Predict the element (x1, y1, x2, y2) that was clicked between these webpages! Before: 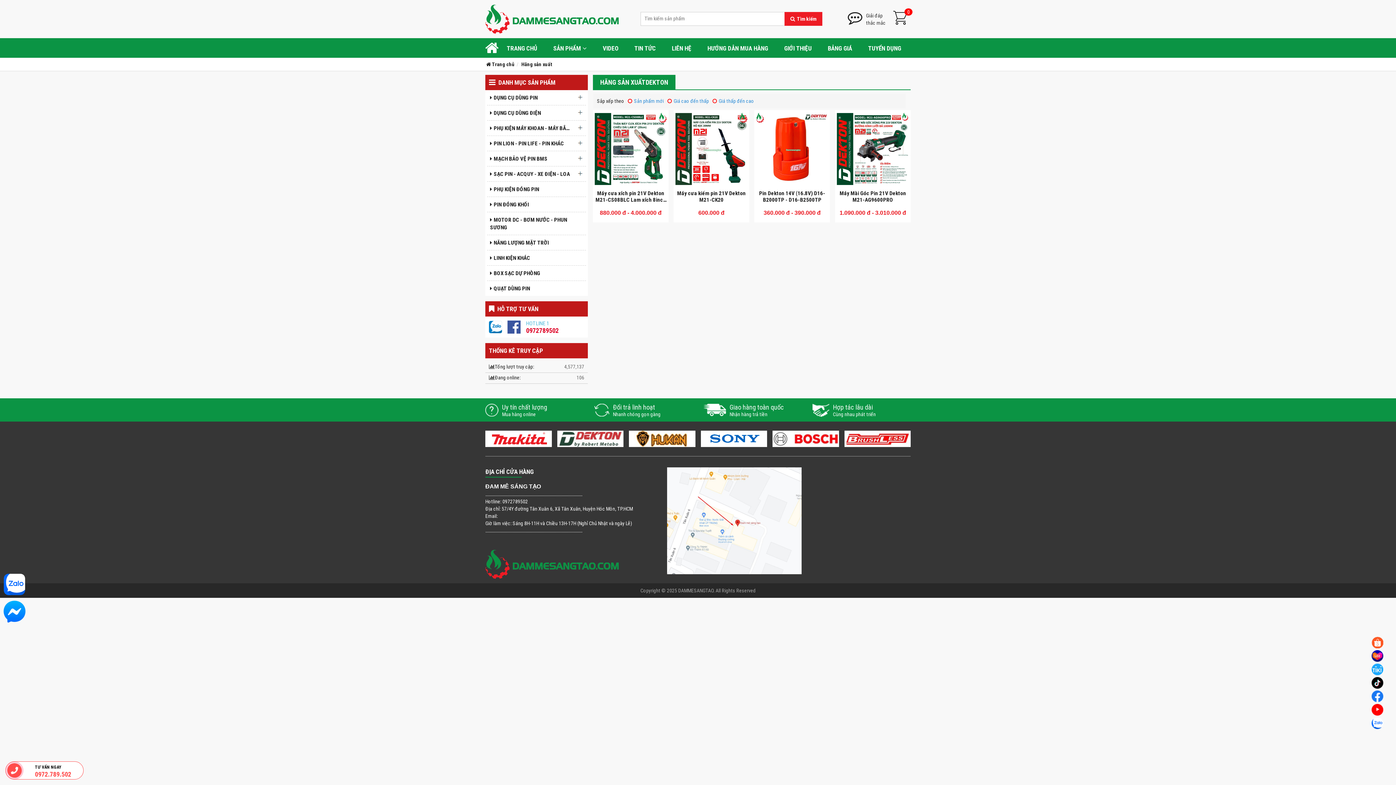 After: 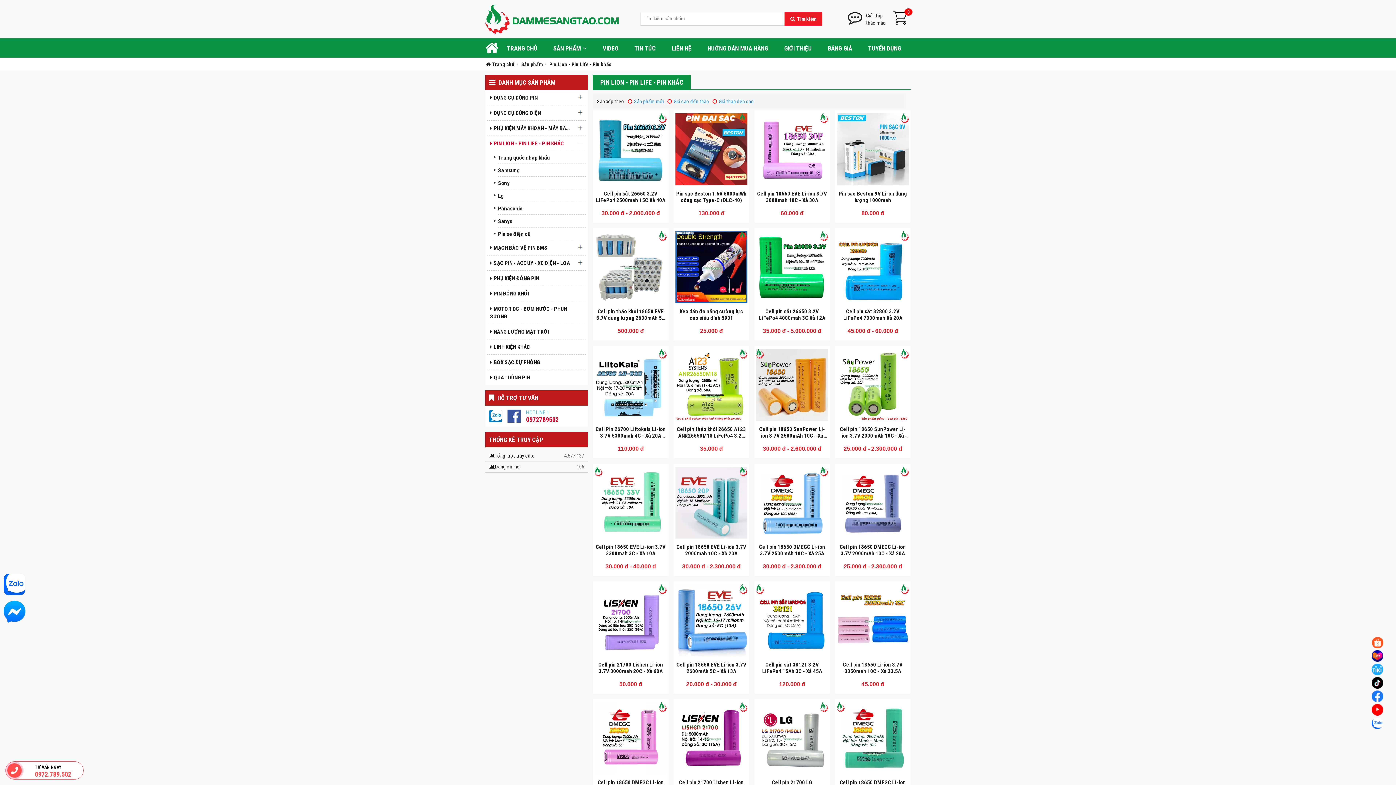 Action: label: PIN LION - PIN LIFE - PIN KHÁC bbox: (487, 135, 574, 150)